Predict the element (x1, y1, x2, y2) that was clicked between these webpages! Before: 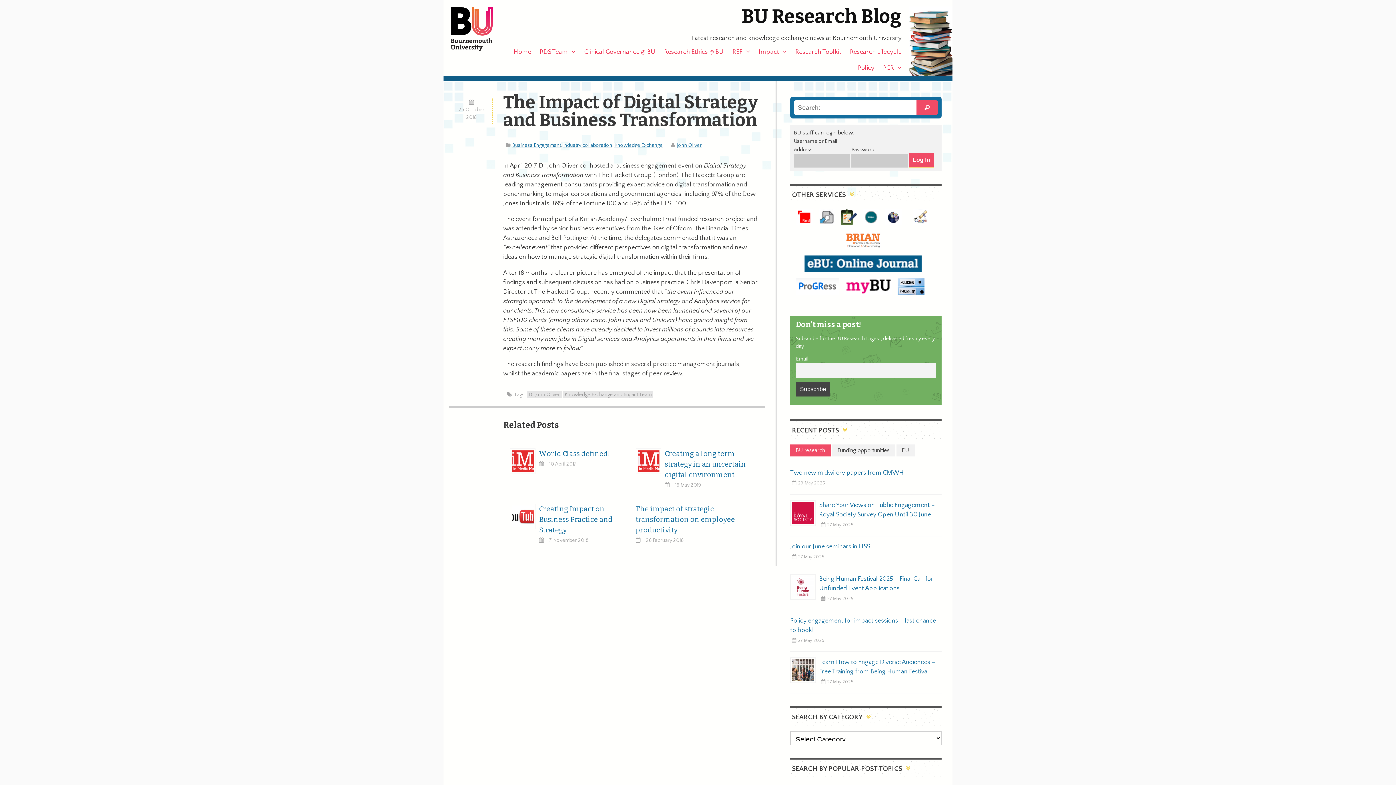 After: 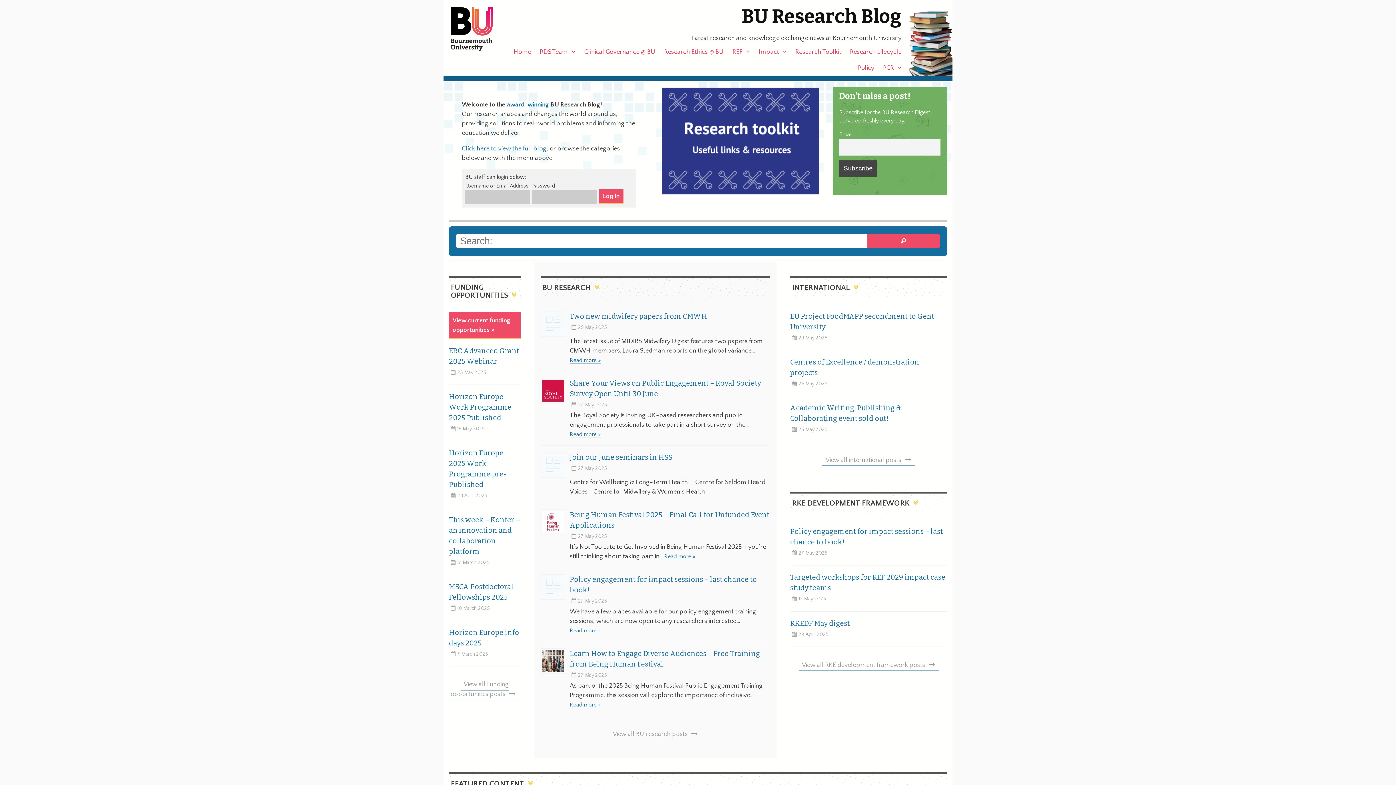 Action: bbox: (677, 142, 701, 148) label: John Oliver